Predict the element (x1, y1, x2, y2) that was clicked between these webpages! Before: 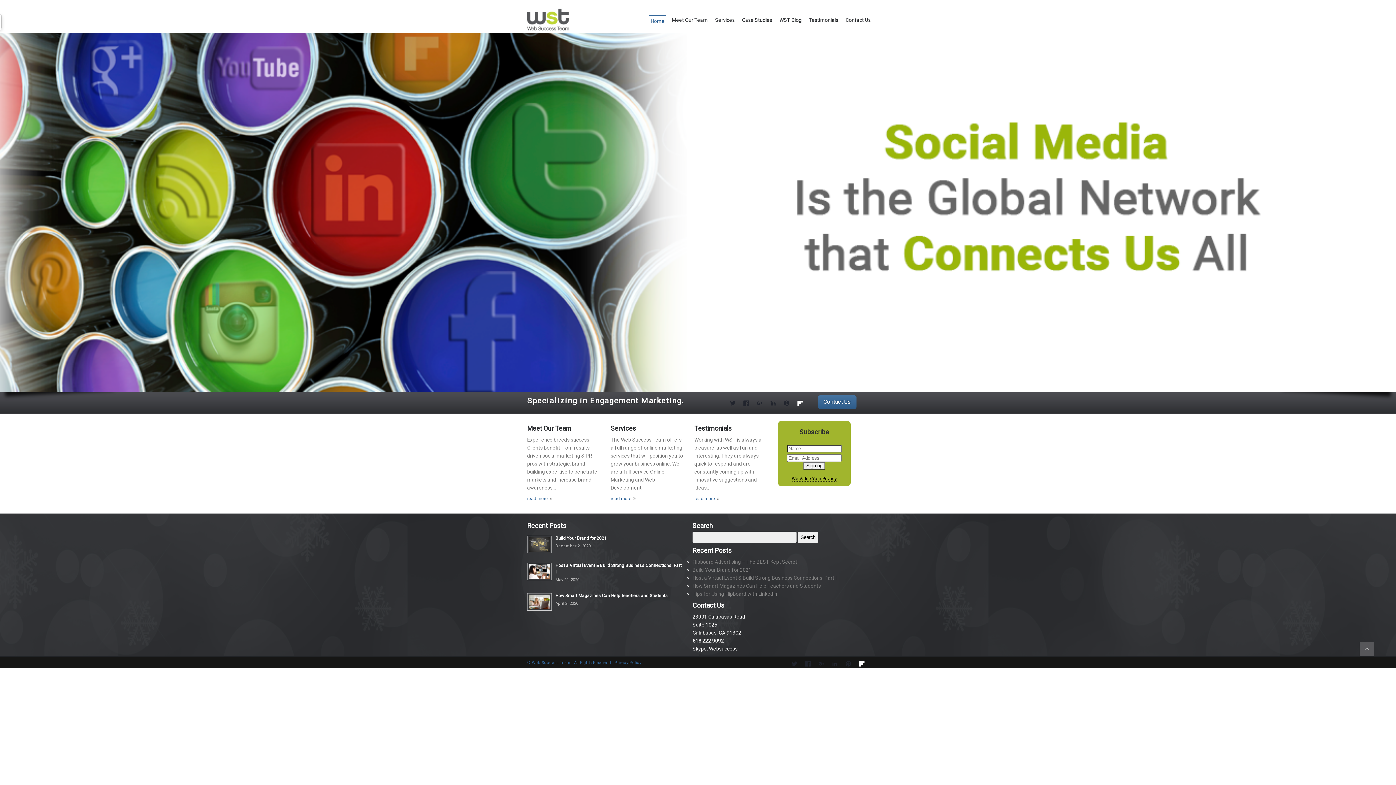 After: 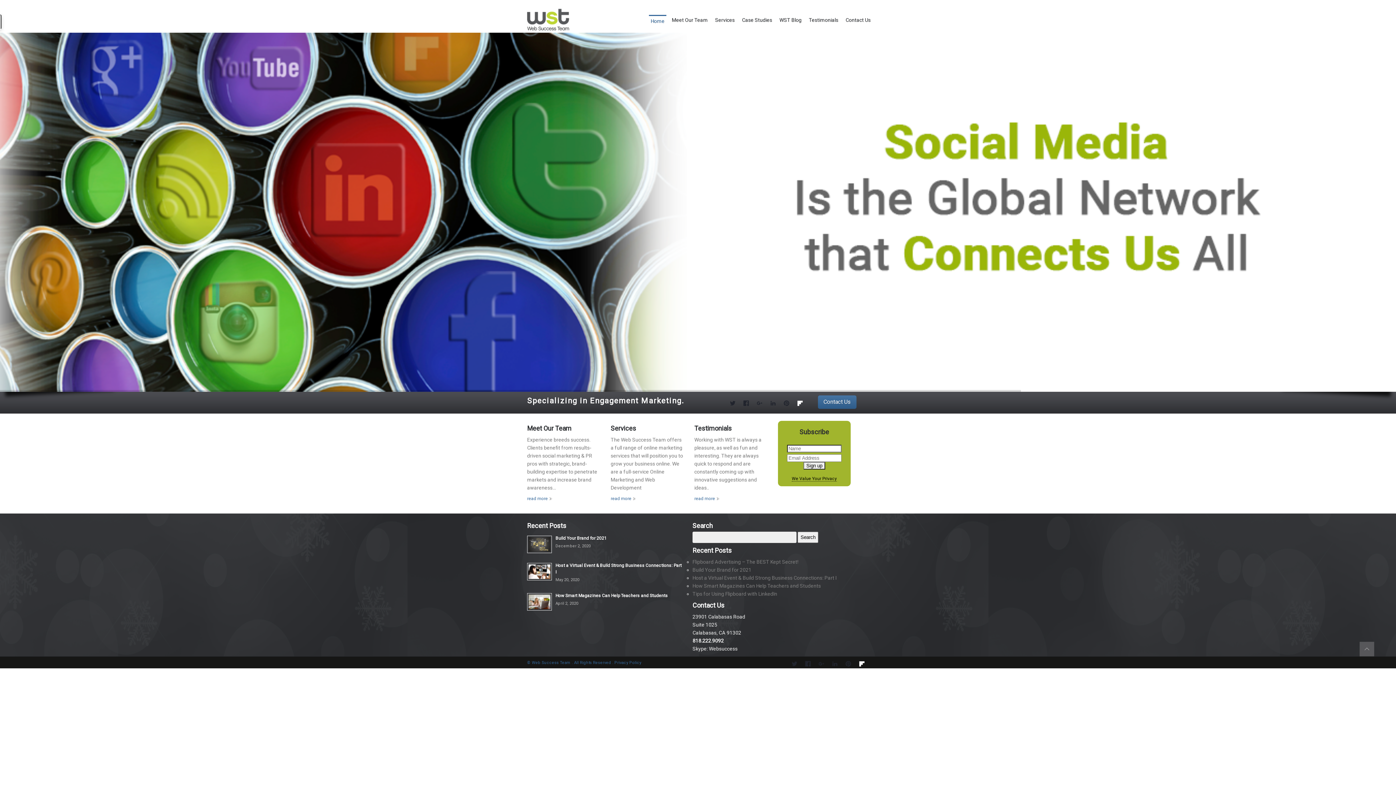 Action: bbox: (1360, 642, 1374, 656)